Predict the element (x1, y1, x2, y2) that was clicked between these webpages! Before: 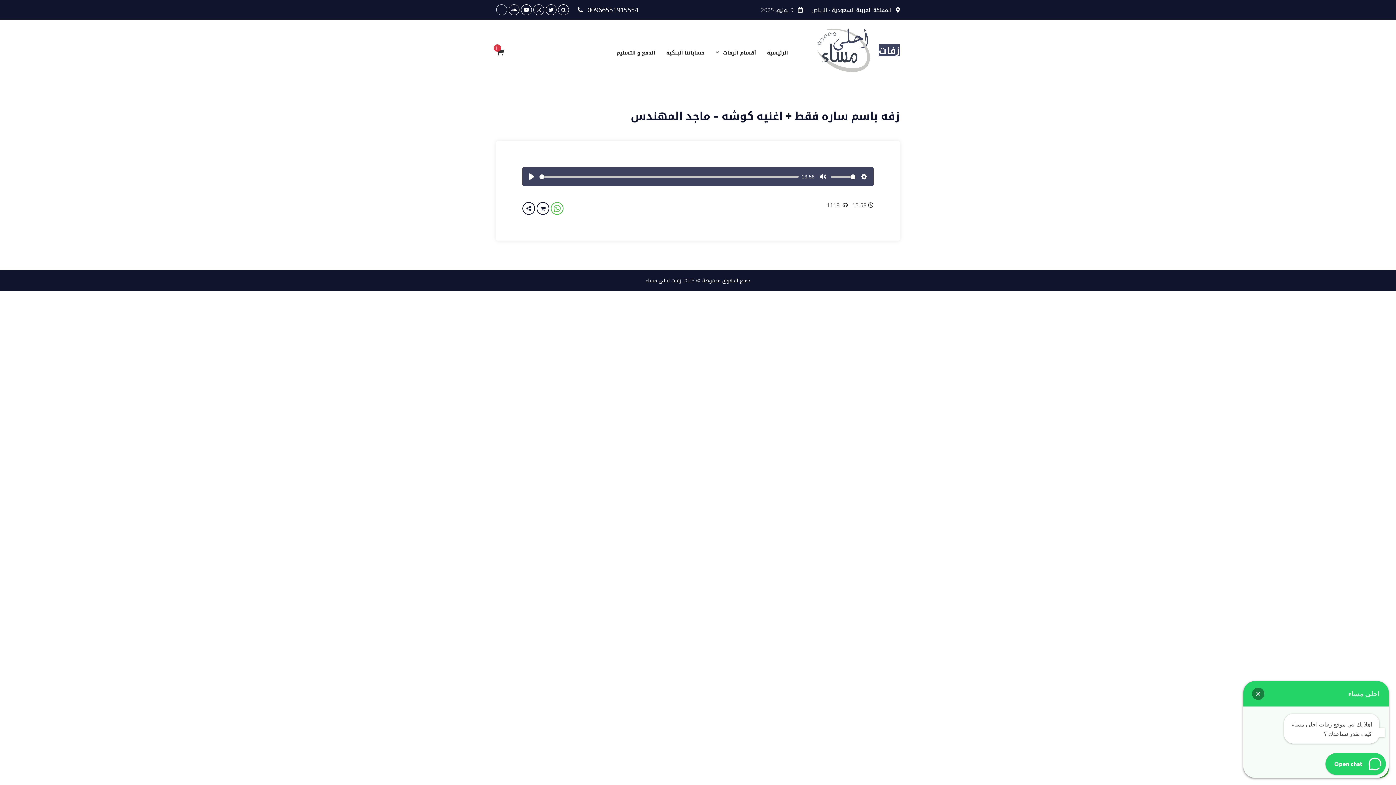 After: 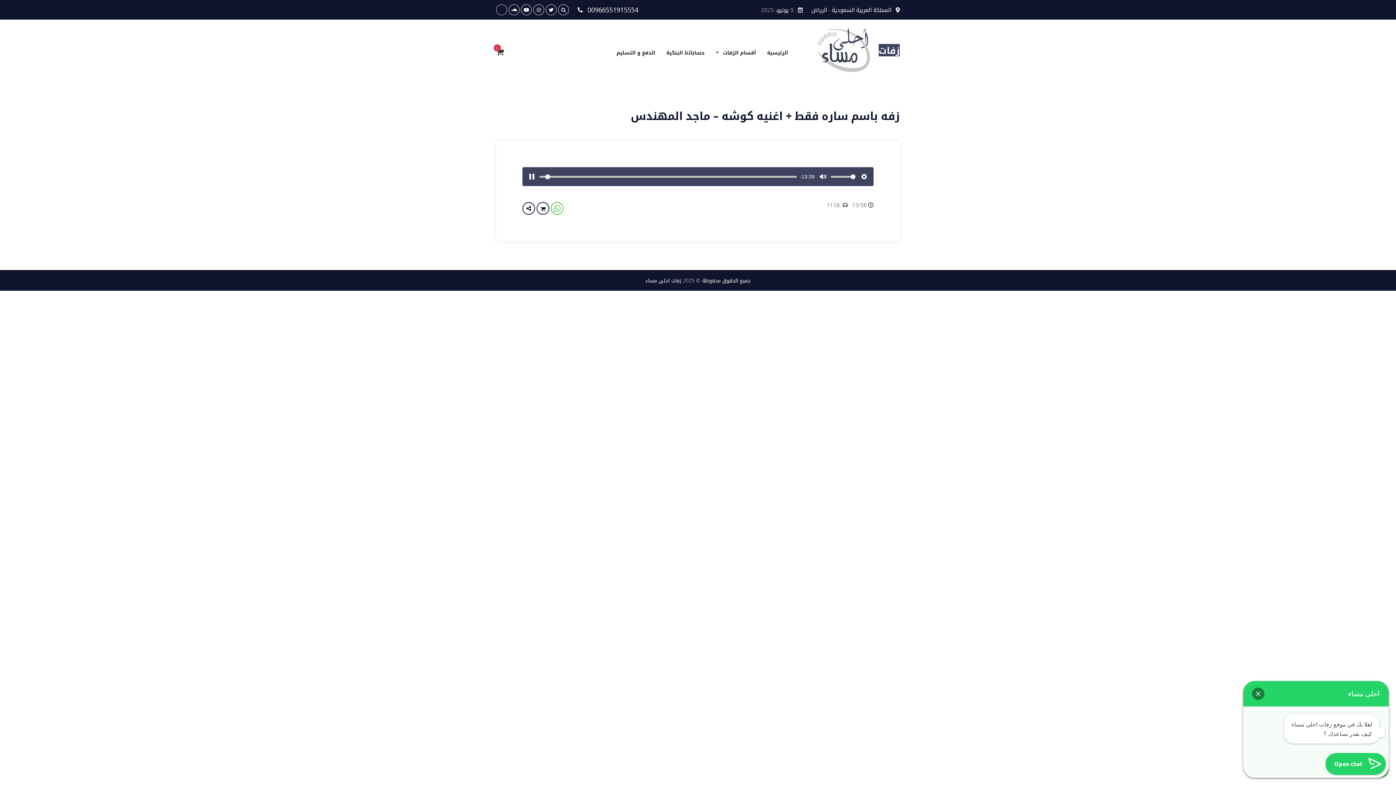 Action: label: Play bbox: (526, 170, 537, 182)